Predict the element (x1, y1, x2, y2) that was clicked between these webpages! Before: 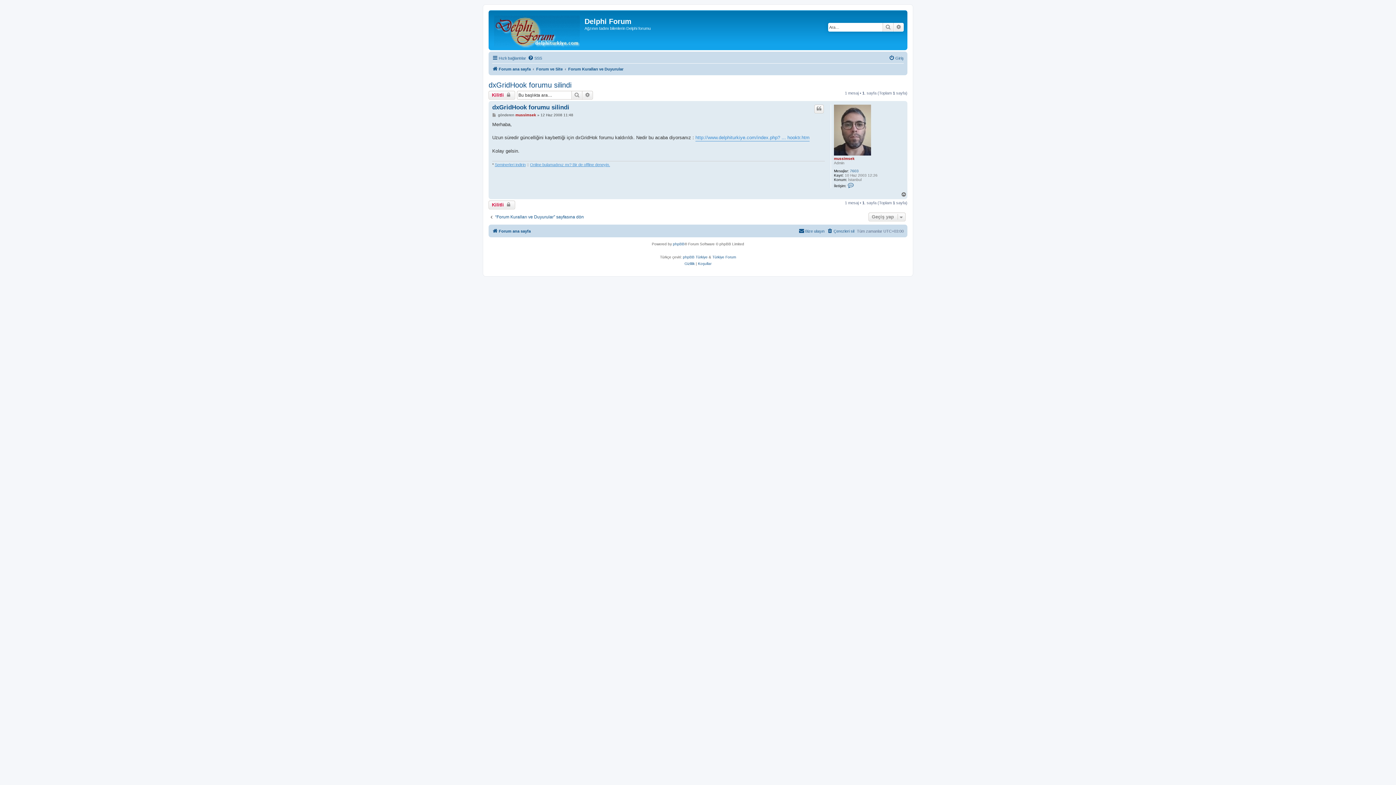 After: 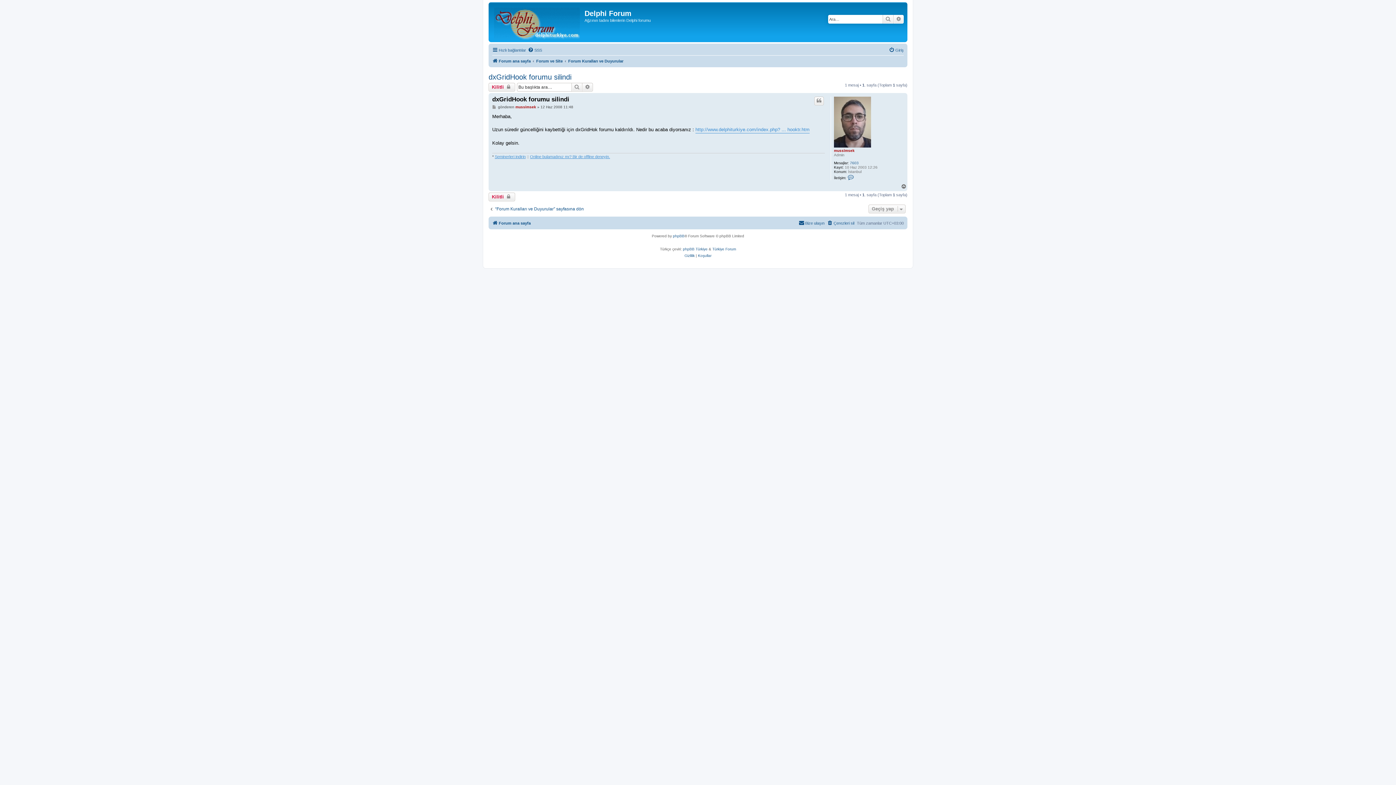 Action: label: dxGridHook forumu silindi bbox: (492, 103, 569, 111)